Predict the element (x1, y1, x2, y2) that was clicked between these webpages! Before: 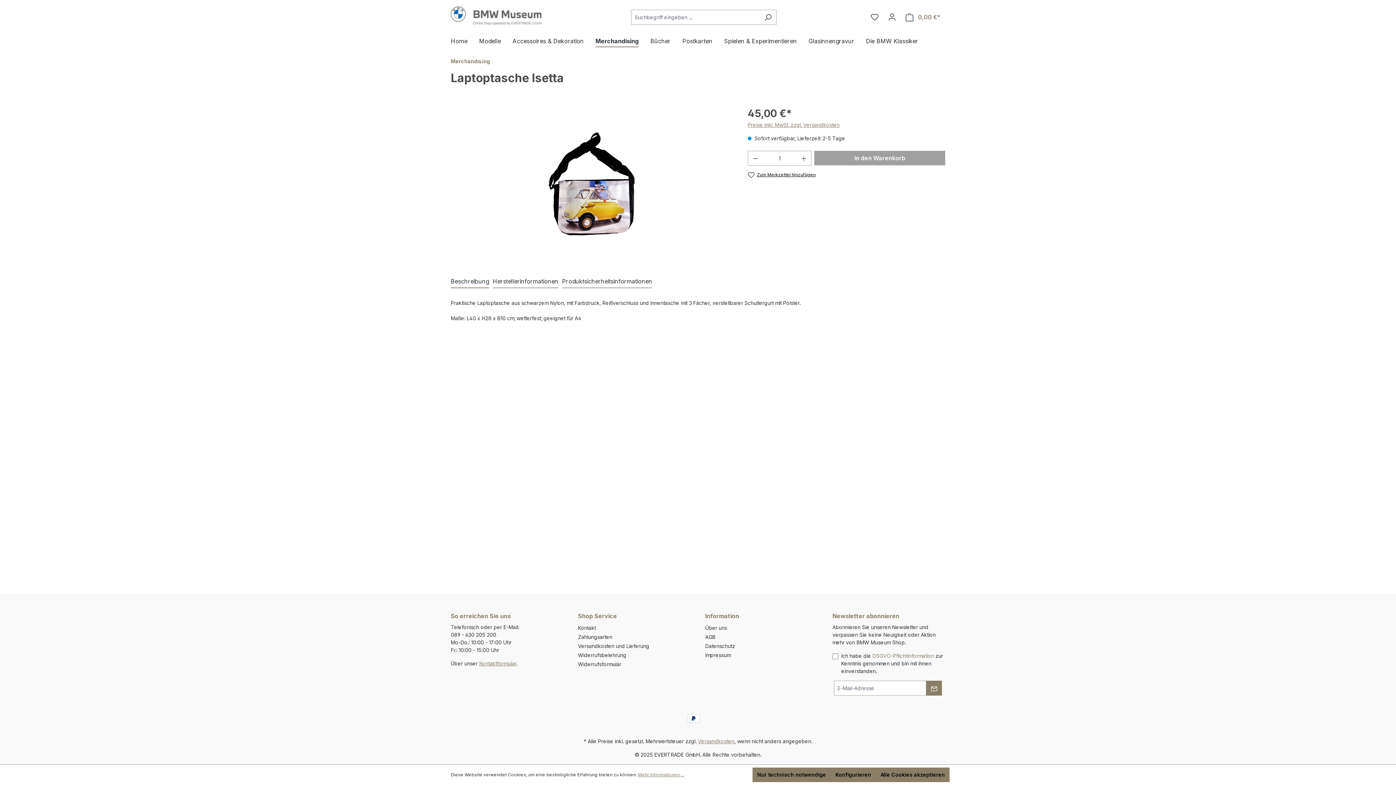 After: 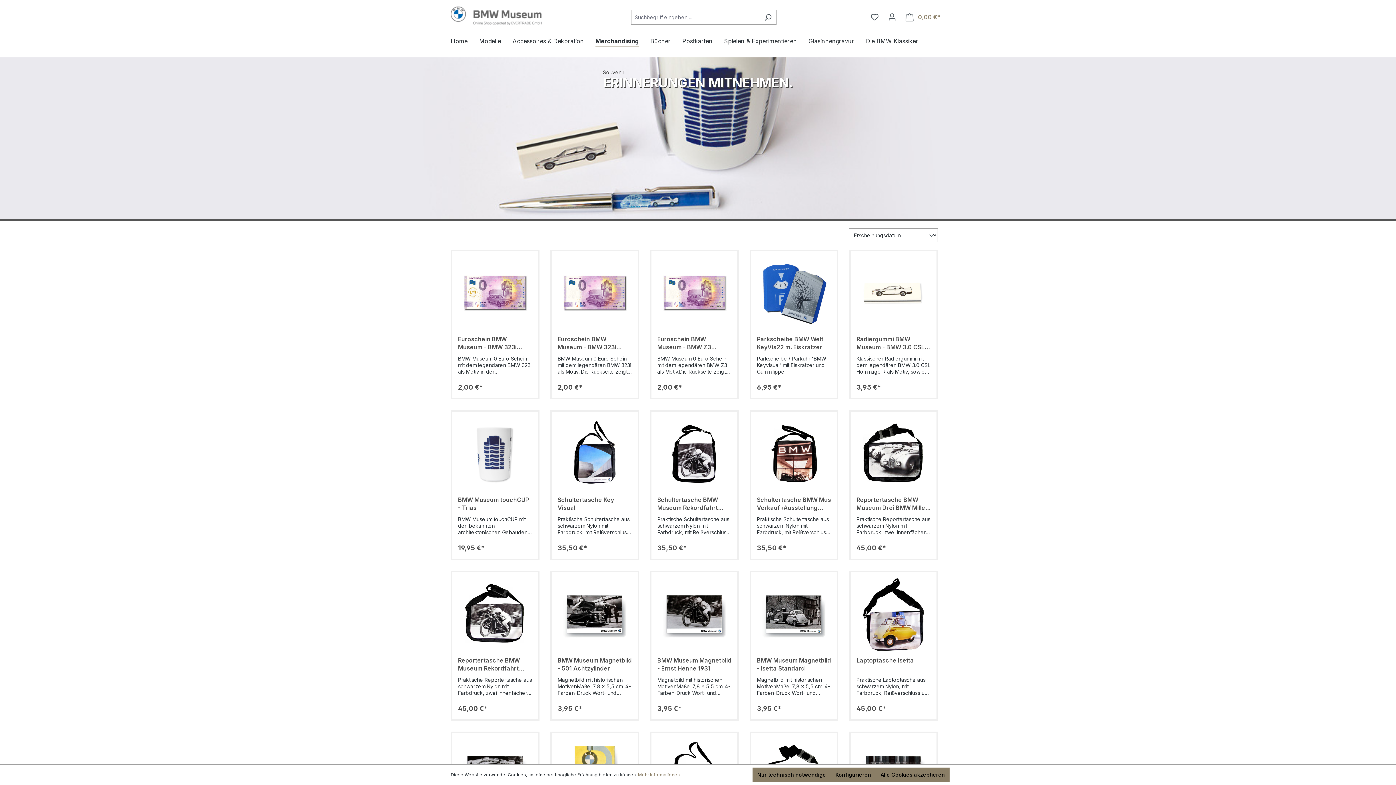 Action: label: Merchandising bbox: (450, 58, 490, 64)